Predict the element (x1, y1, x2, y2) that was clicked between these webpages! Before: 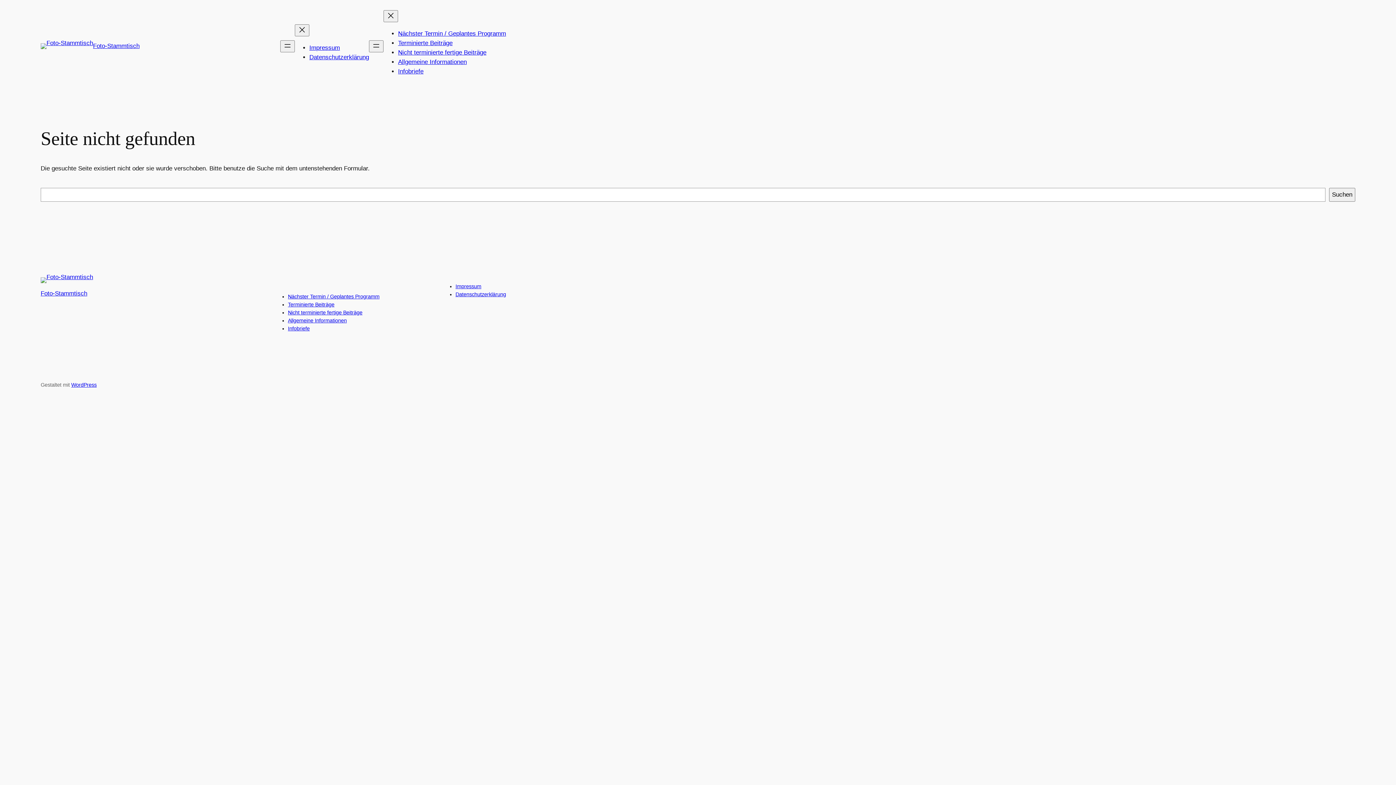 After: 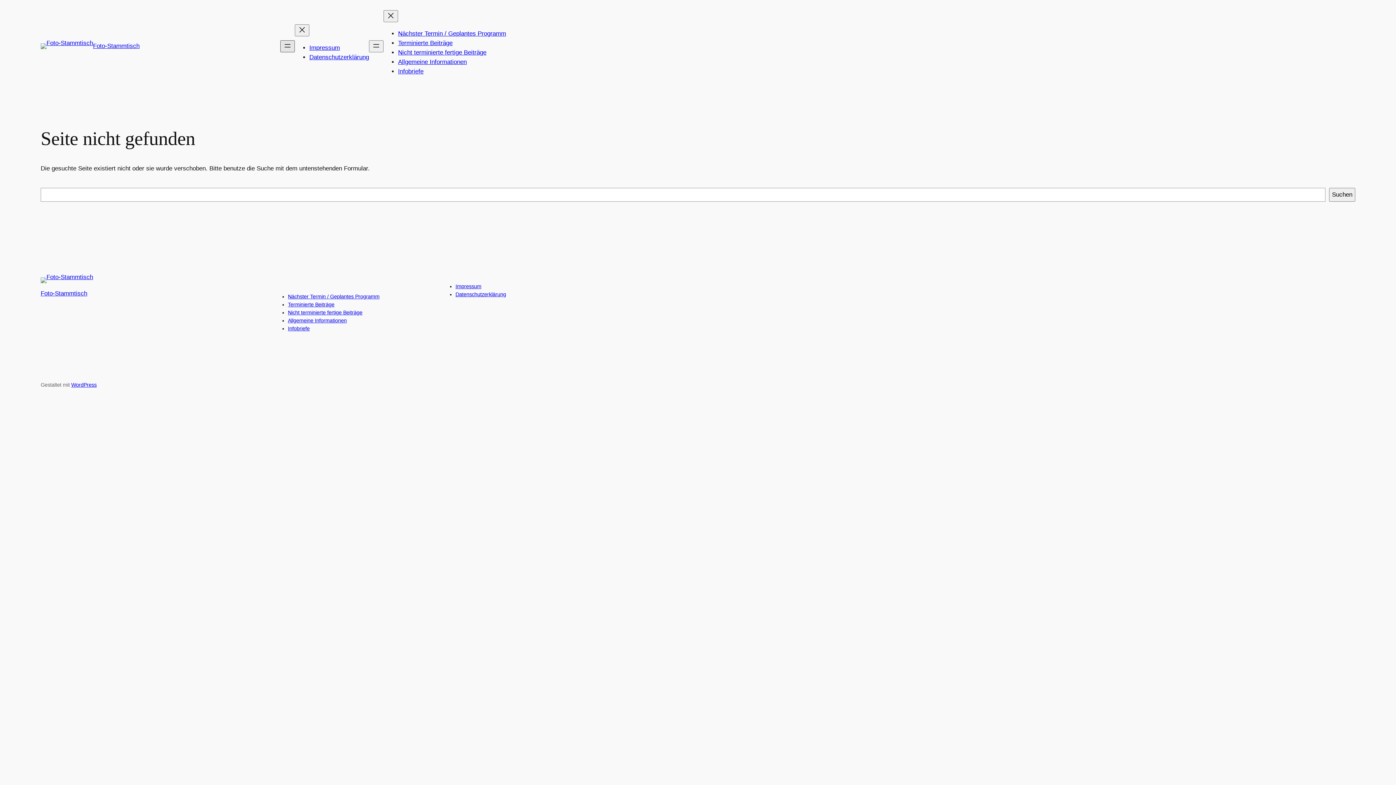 Action: bbox: (280, 40, 294, 52) label: Menü öffnen